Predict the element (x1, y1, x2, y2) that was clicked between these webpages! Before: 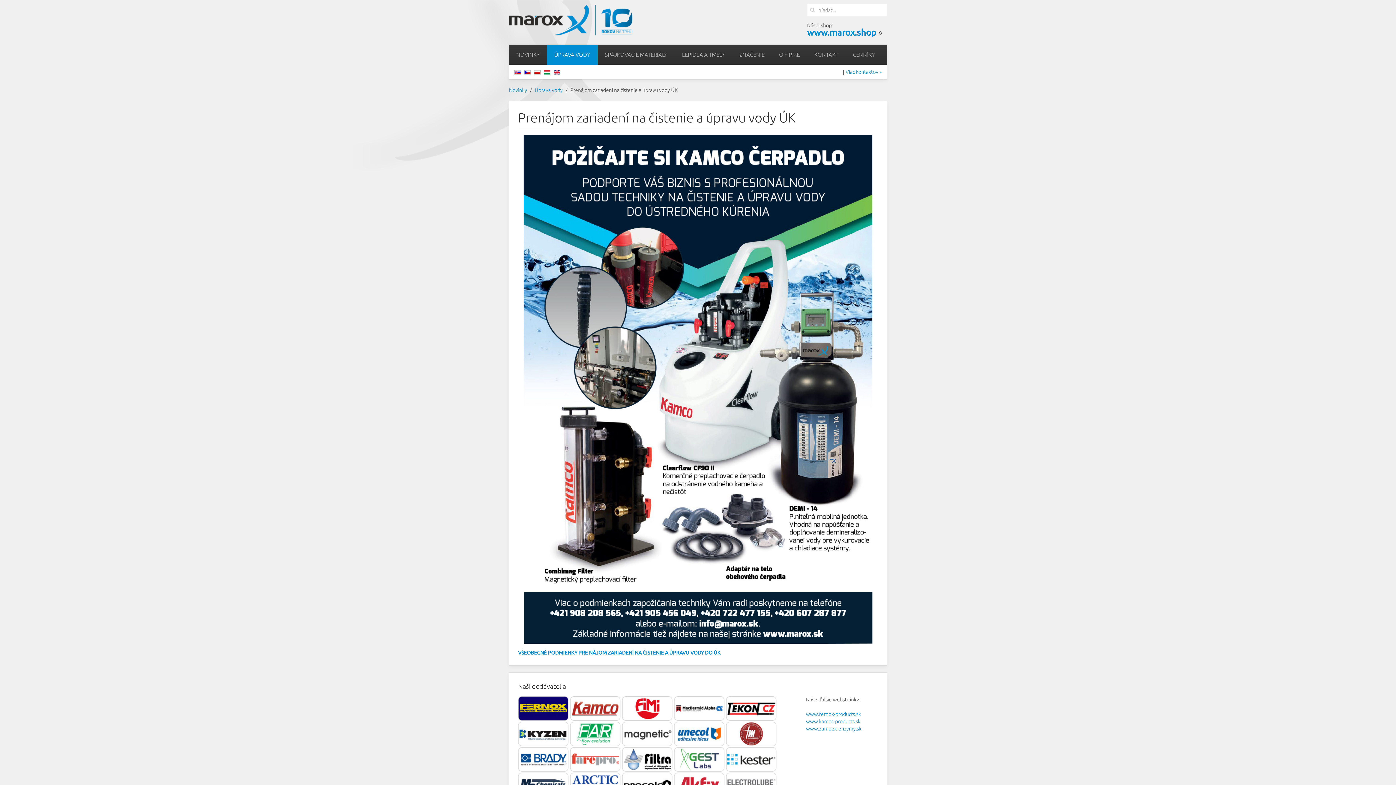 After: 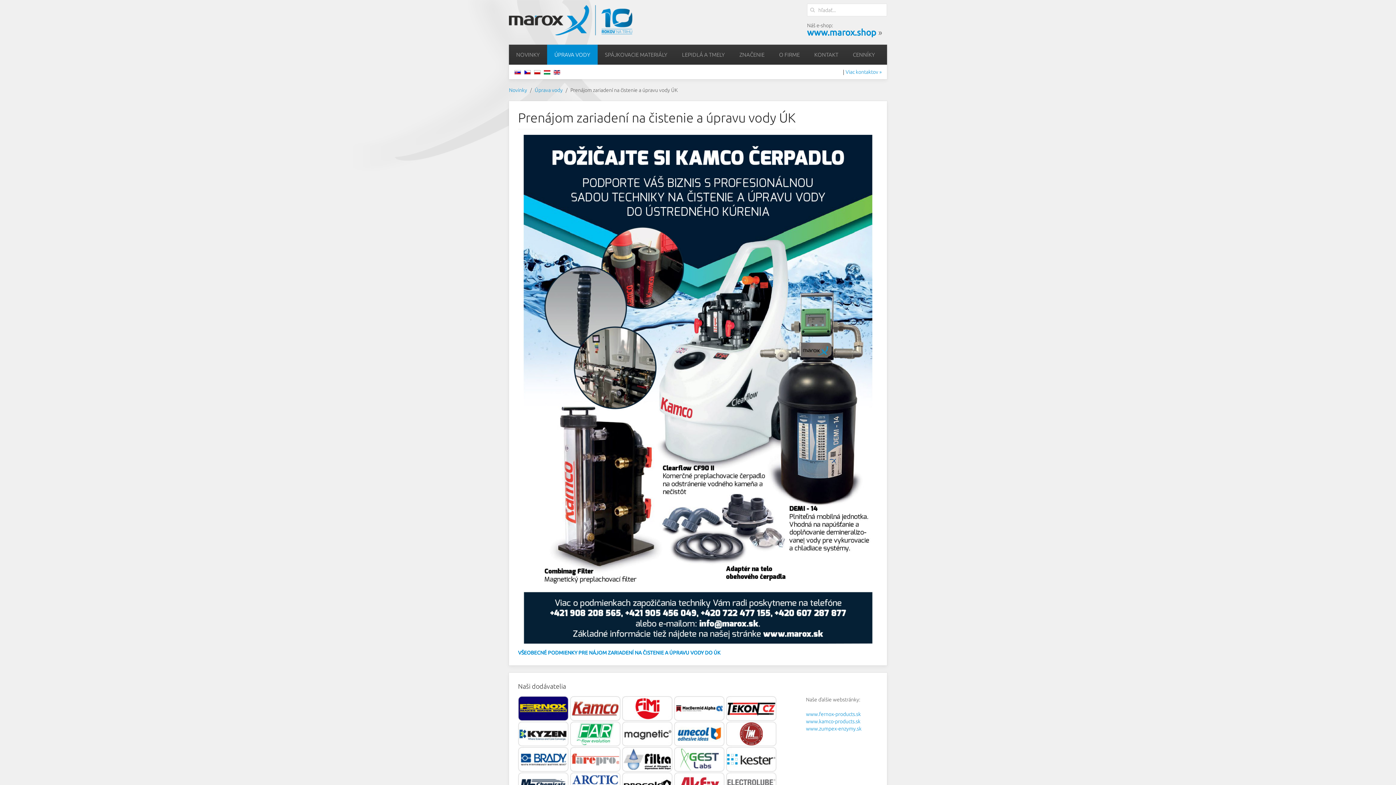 Action: bbox: (726, 731, 777, 736)